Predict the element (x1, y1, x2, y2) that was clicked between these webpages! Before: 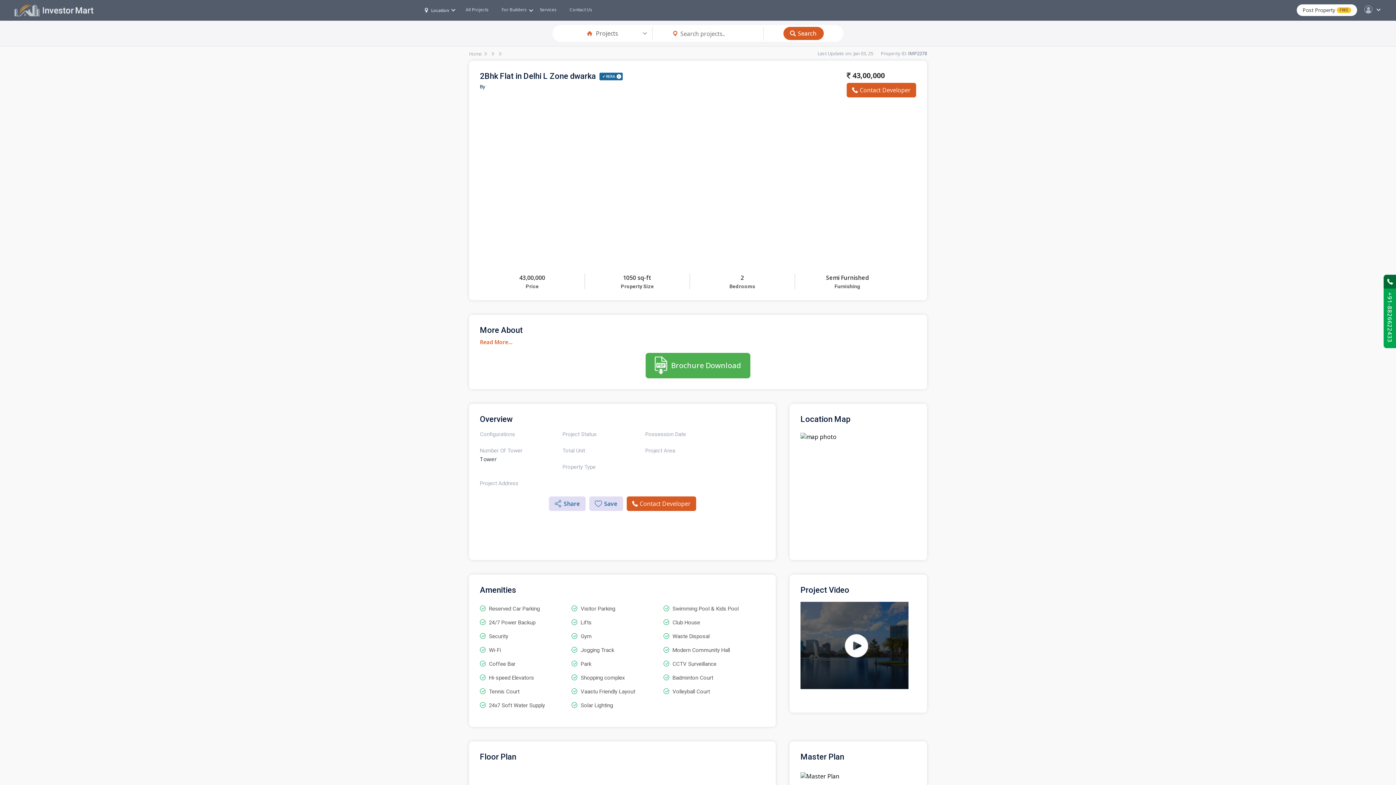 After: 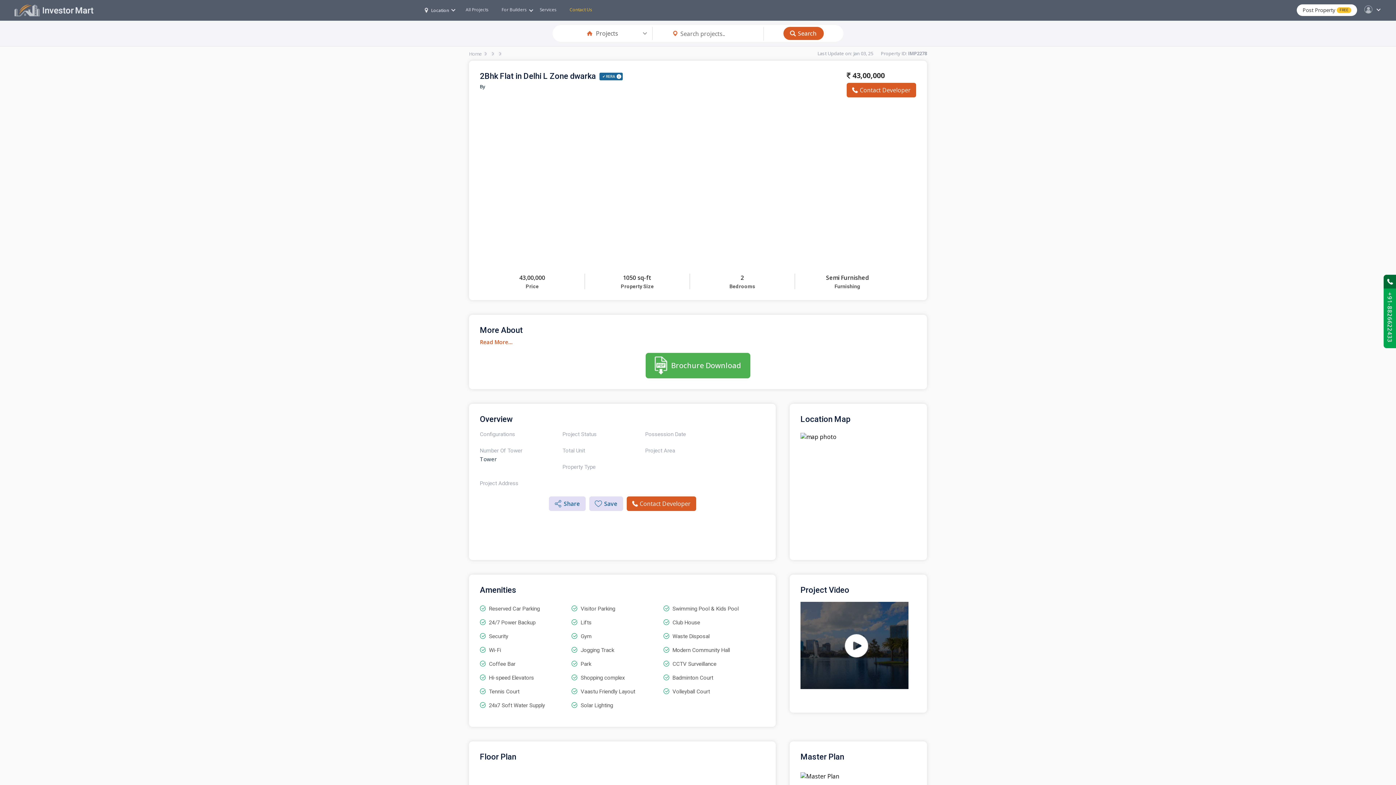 Action: bbox: (563, 0, 598, 19) label: Contact Us